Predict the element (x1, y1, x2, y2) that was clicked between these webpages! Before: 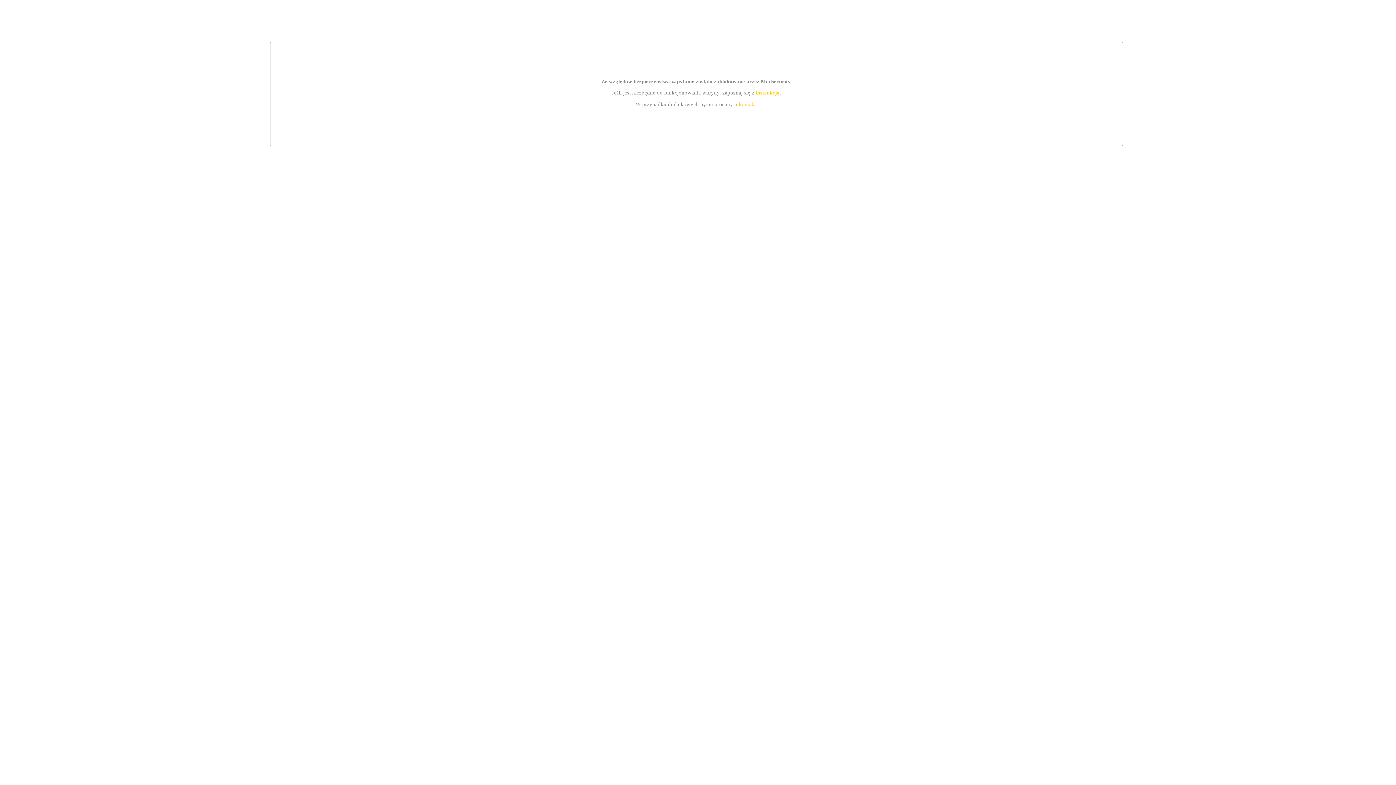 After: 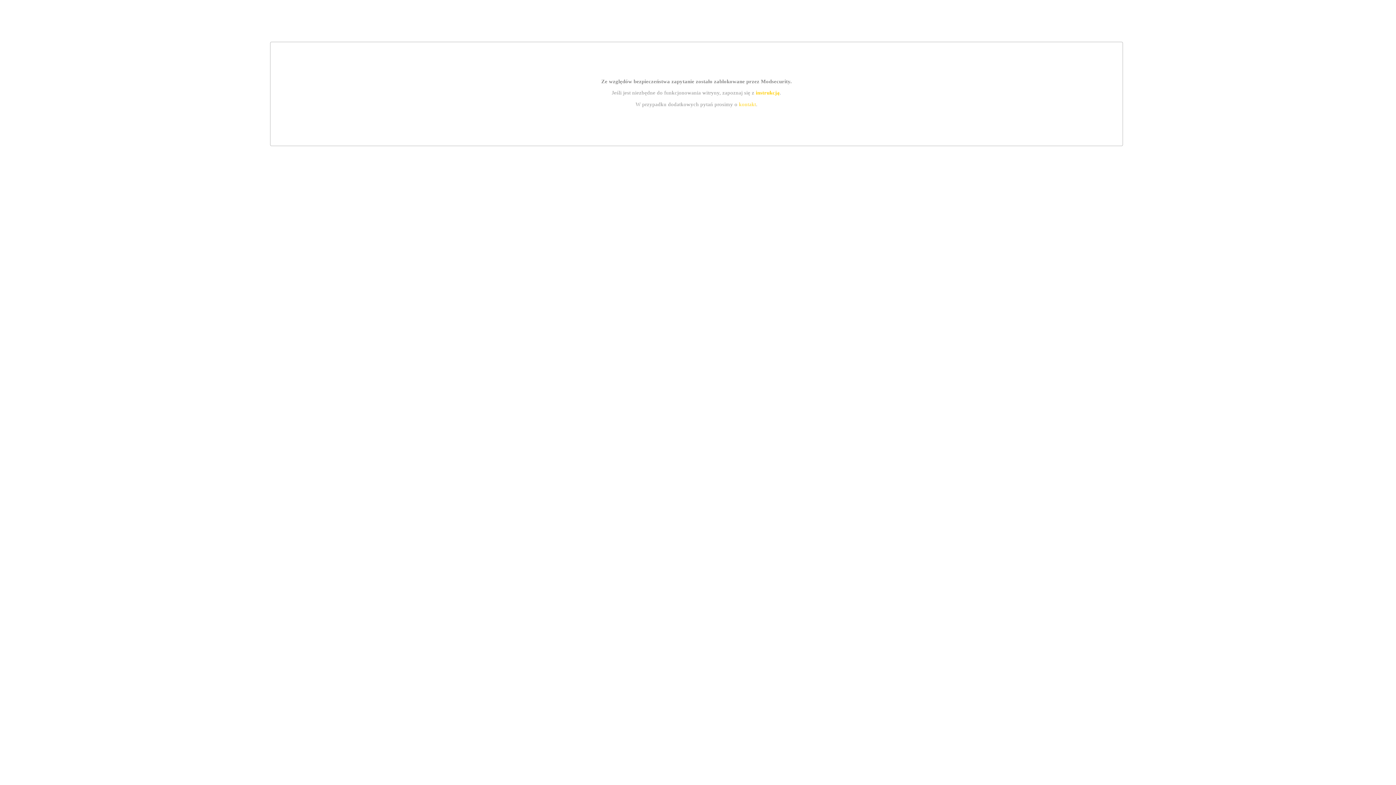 Action: bbox: (755, 89, 779, 95) label: instrukcją